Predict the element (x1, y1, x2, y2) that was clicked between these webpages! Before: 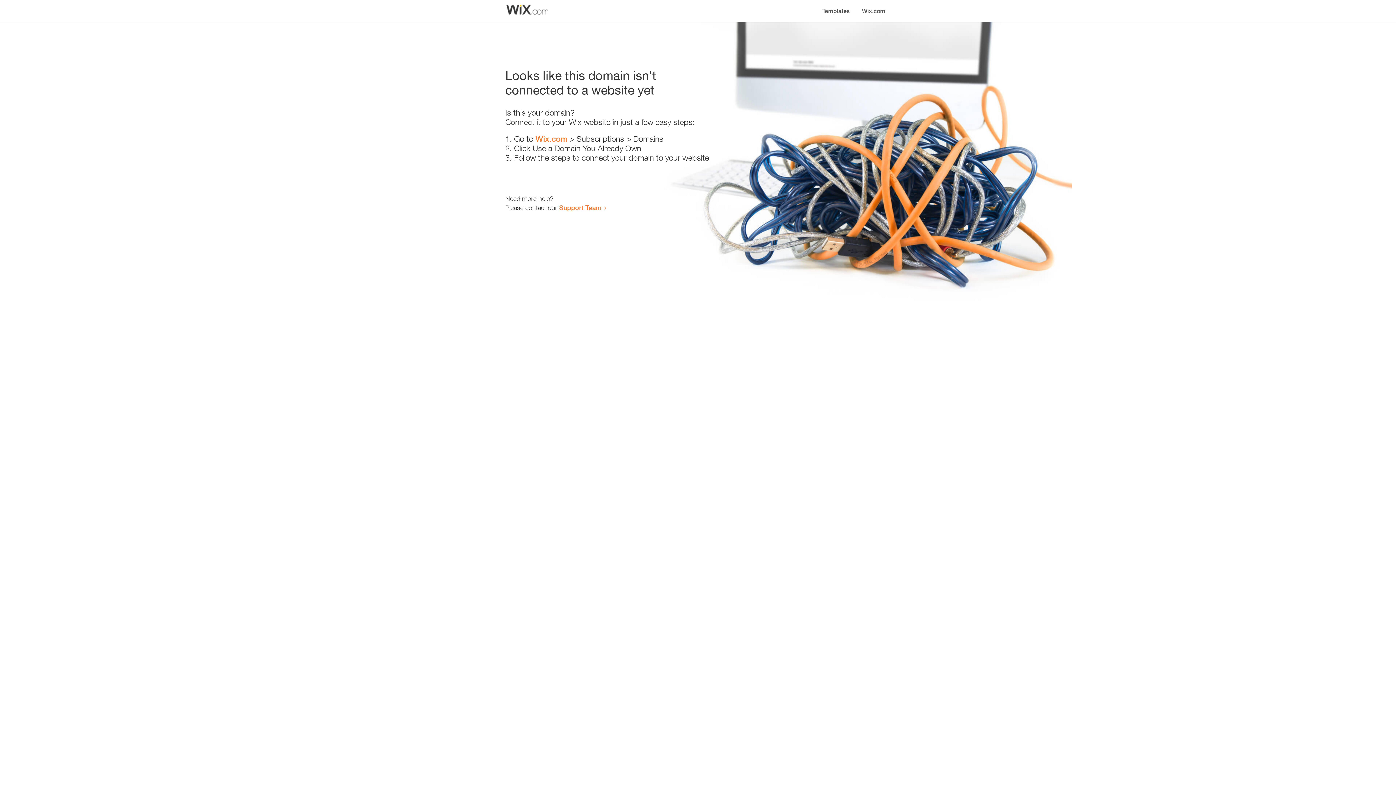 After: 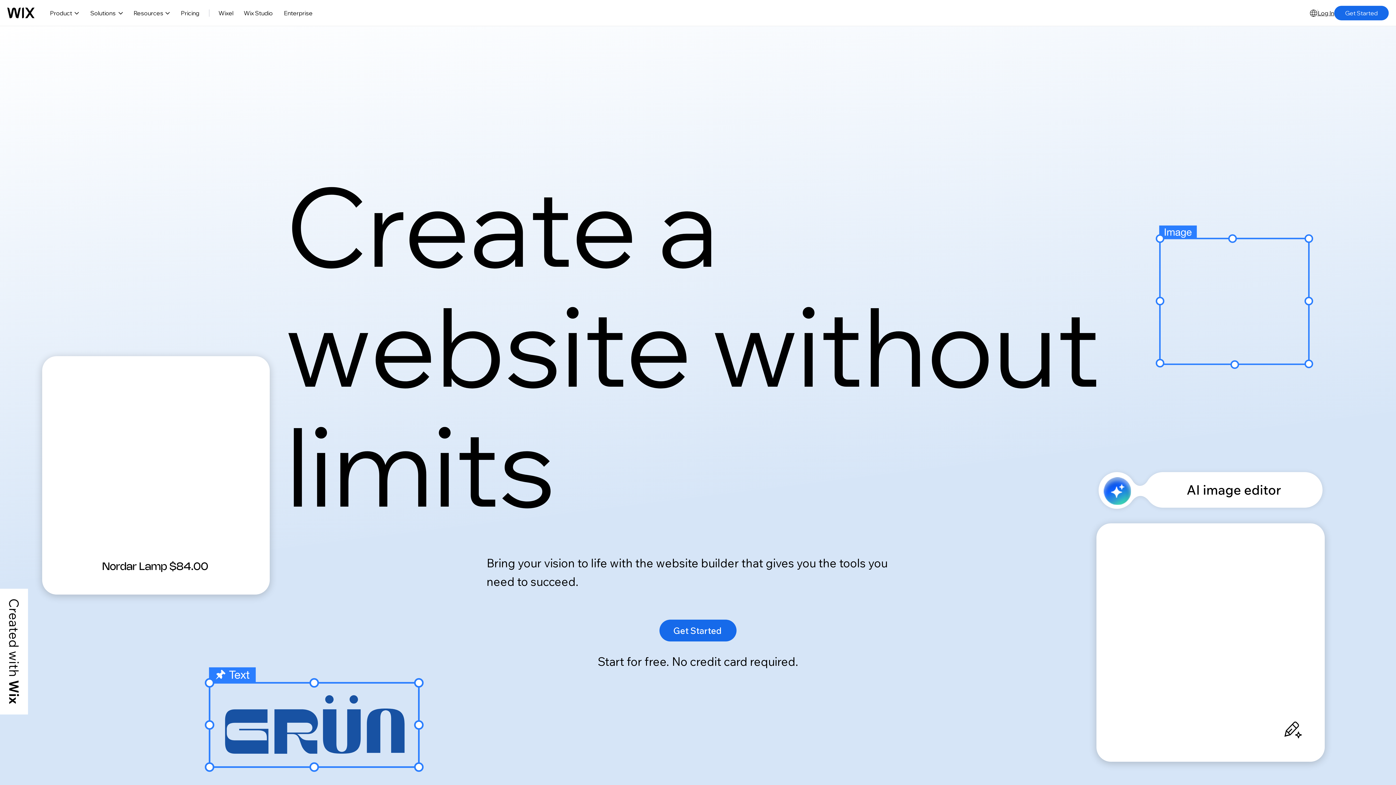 Action: label: Wix.com bbox: (535, 134, 567, 143)